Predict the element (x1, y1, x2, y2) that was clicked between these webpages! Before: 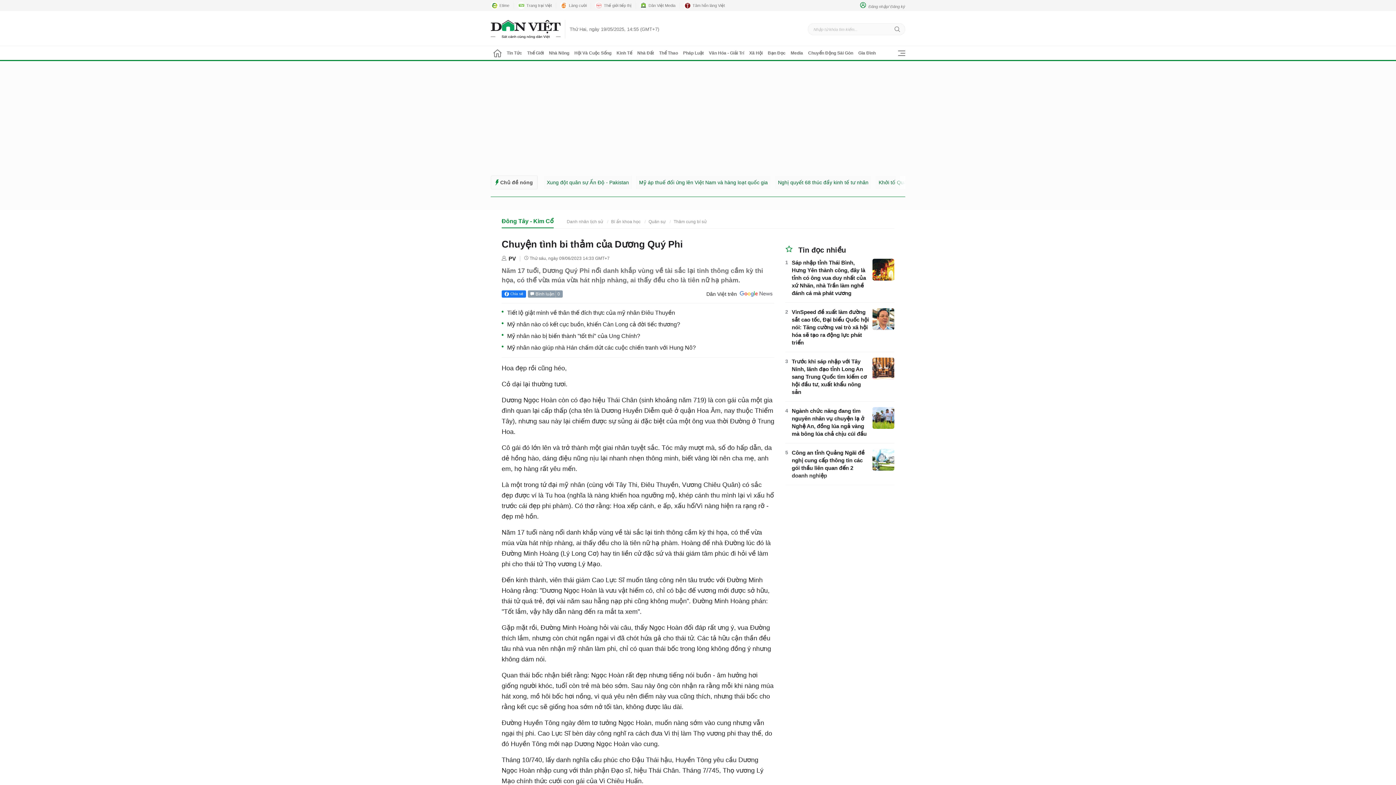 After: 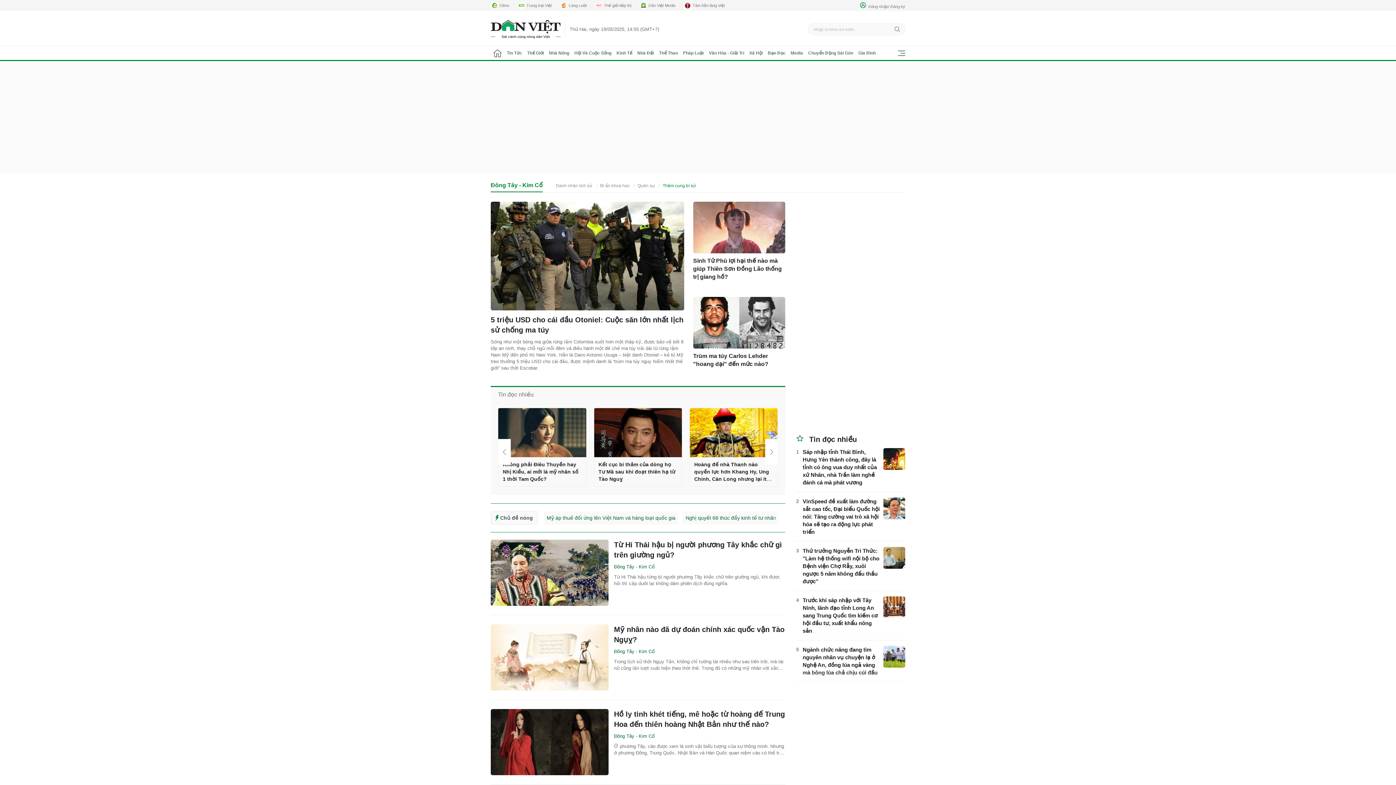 Action: label: Thâm cung bí sử bbox: (670, 219, 709, 224)